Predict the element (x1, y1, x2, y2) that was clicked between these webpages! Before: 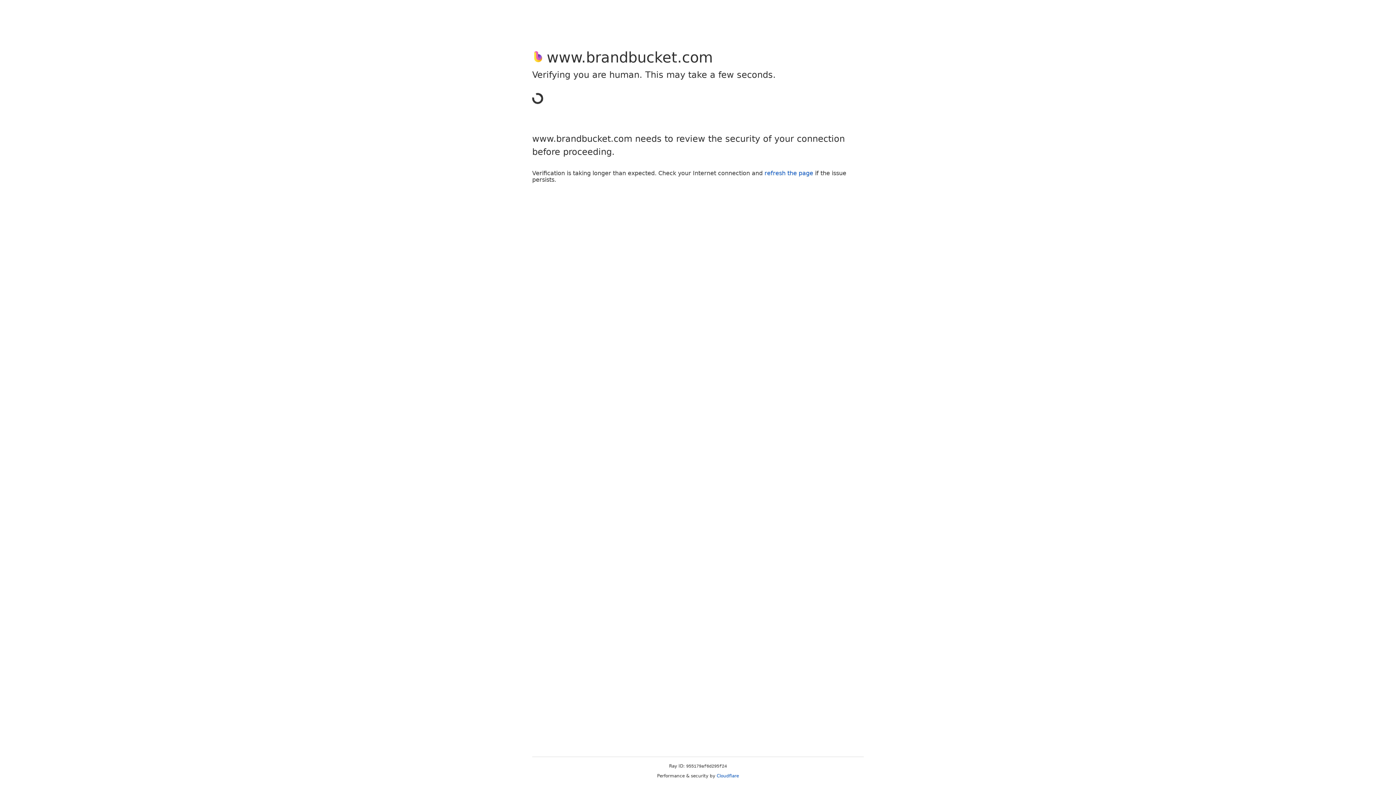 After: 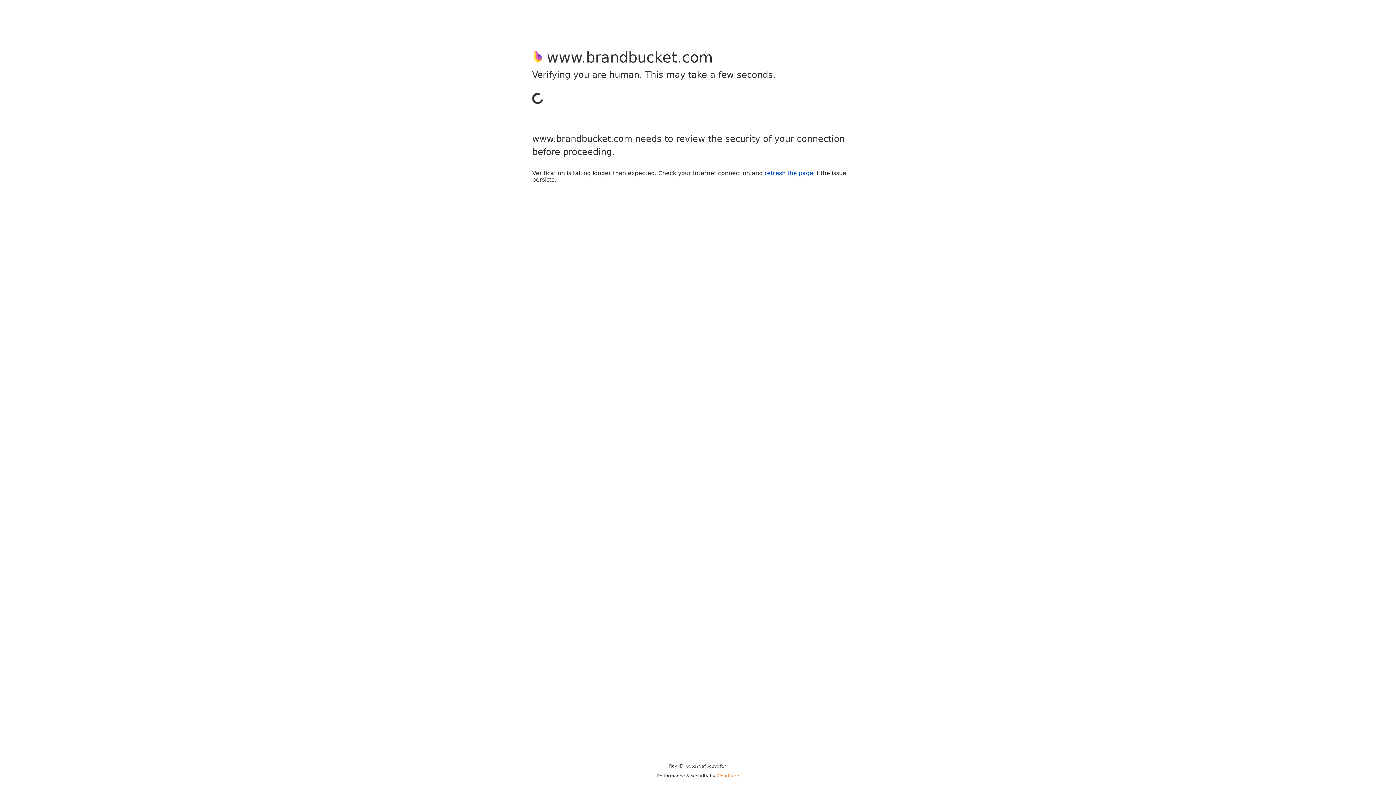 Action: bbox: (716, 773, 739, 778) label: Cloudflare